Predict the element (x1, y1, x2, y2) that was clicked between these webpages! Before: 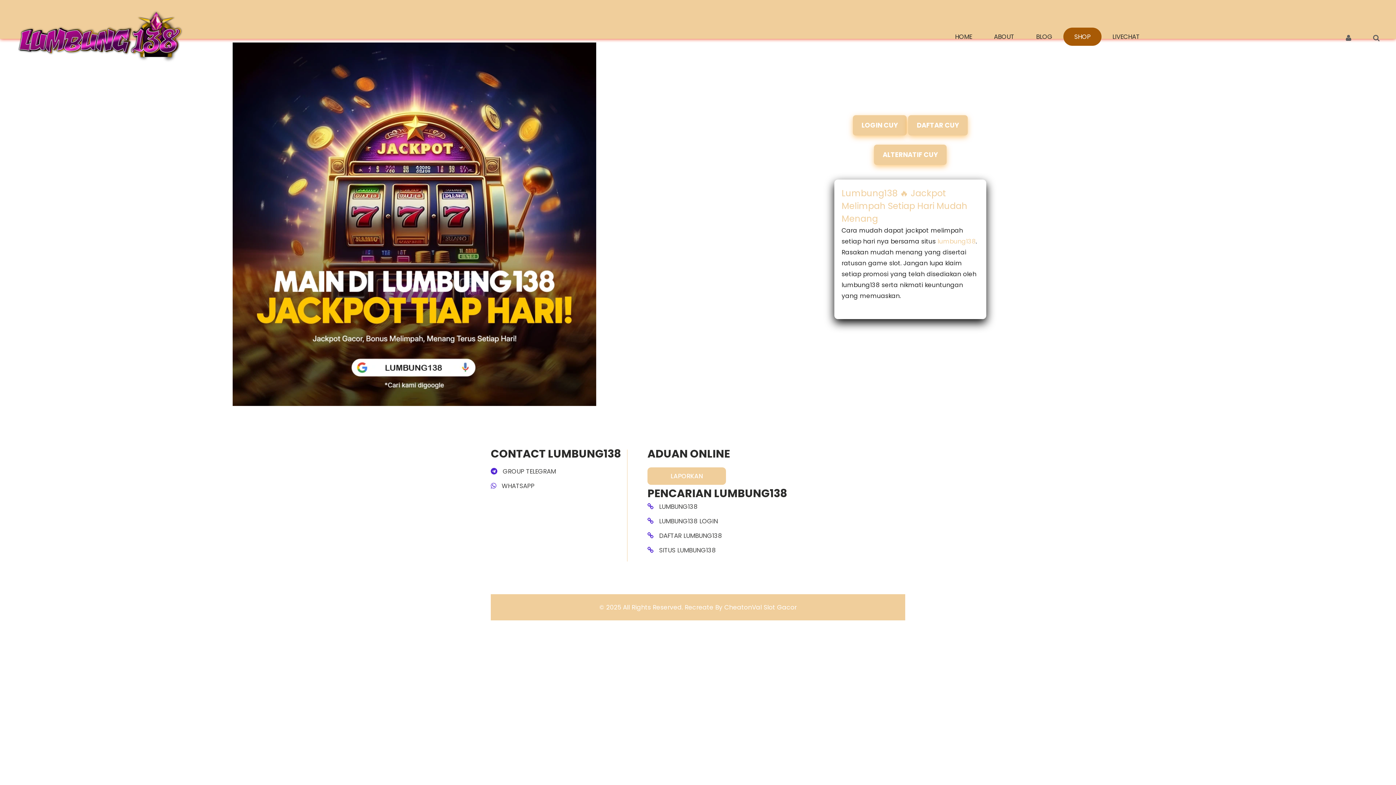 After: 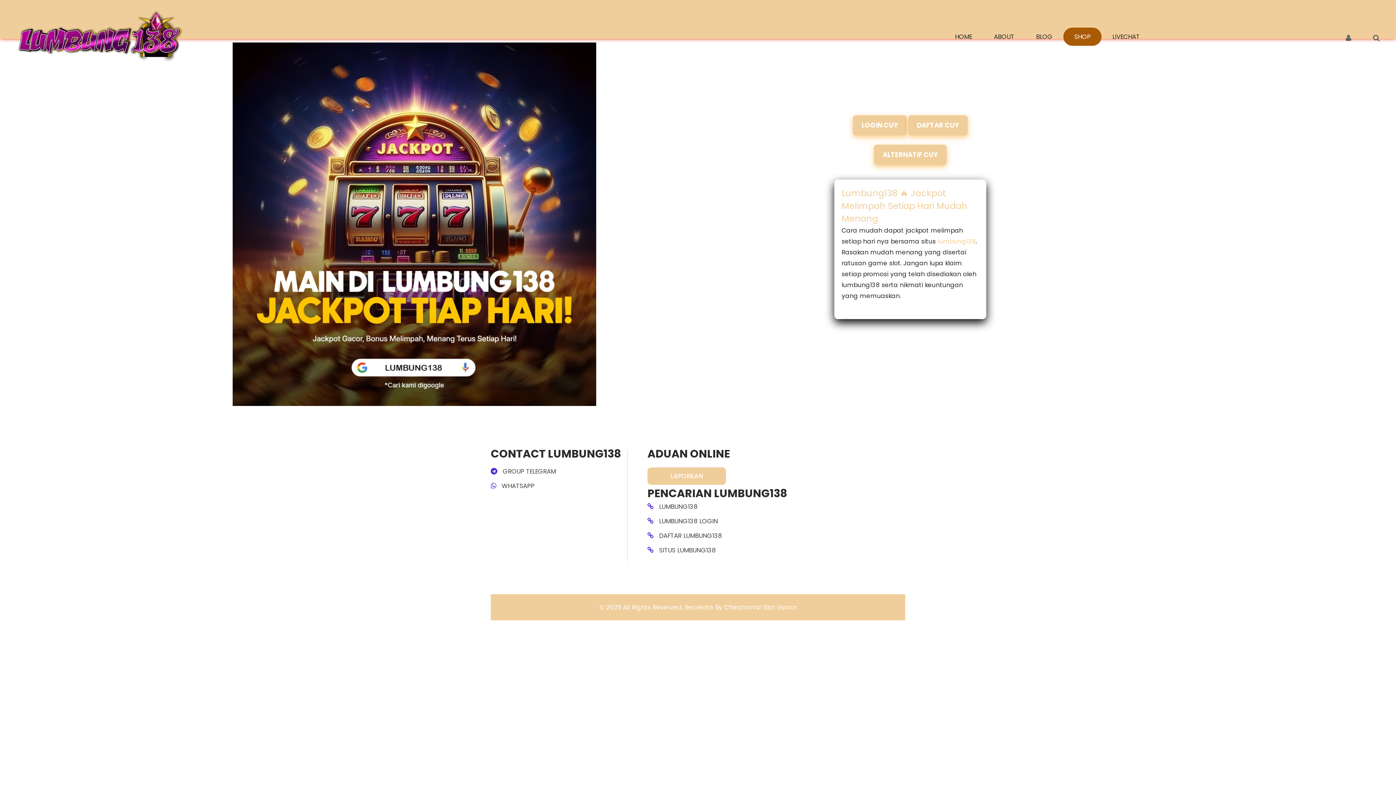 Action: label: GROUP TELEGRAM bbox: (490, 468, 621, 482)